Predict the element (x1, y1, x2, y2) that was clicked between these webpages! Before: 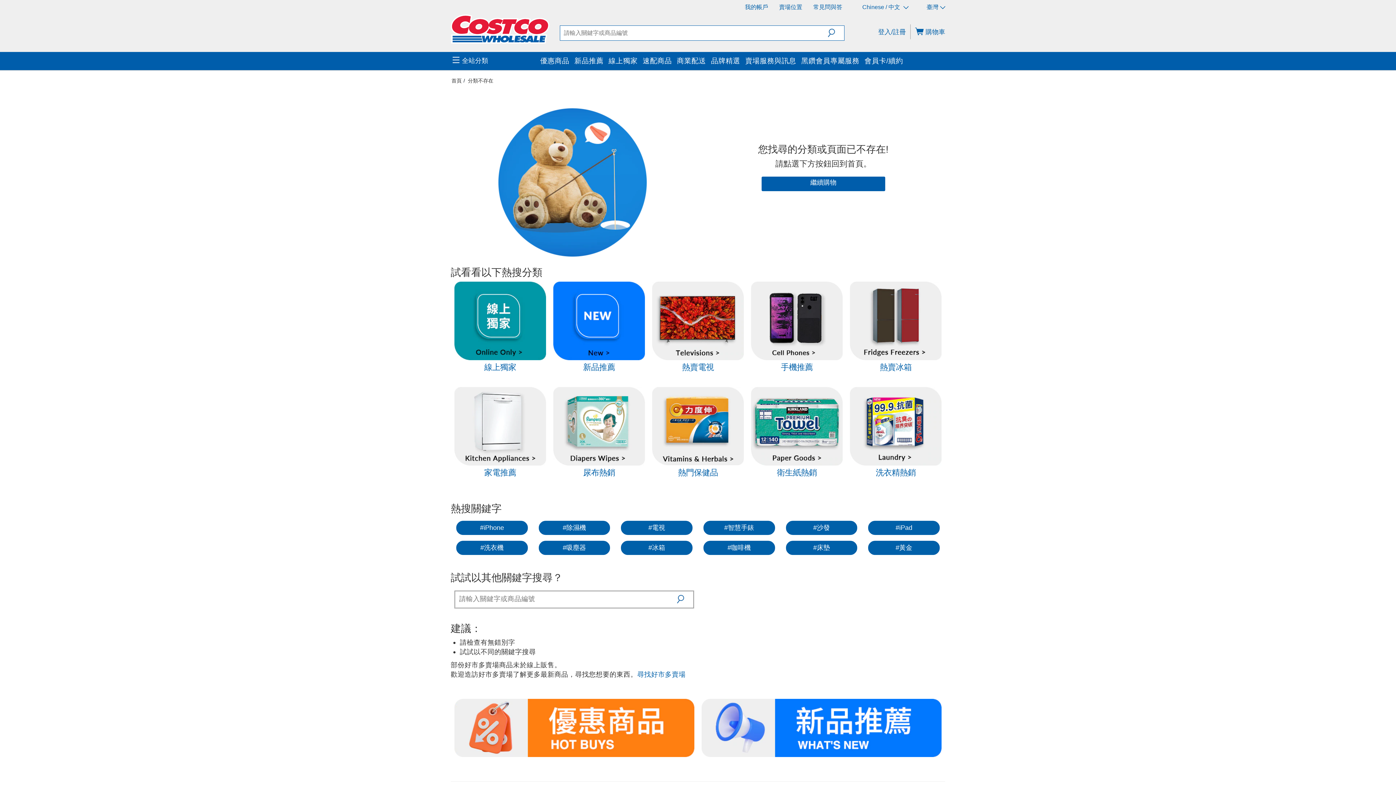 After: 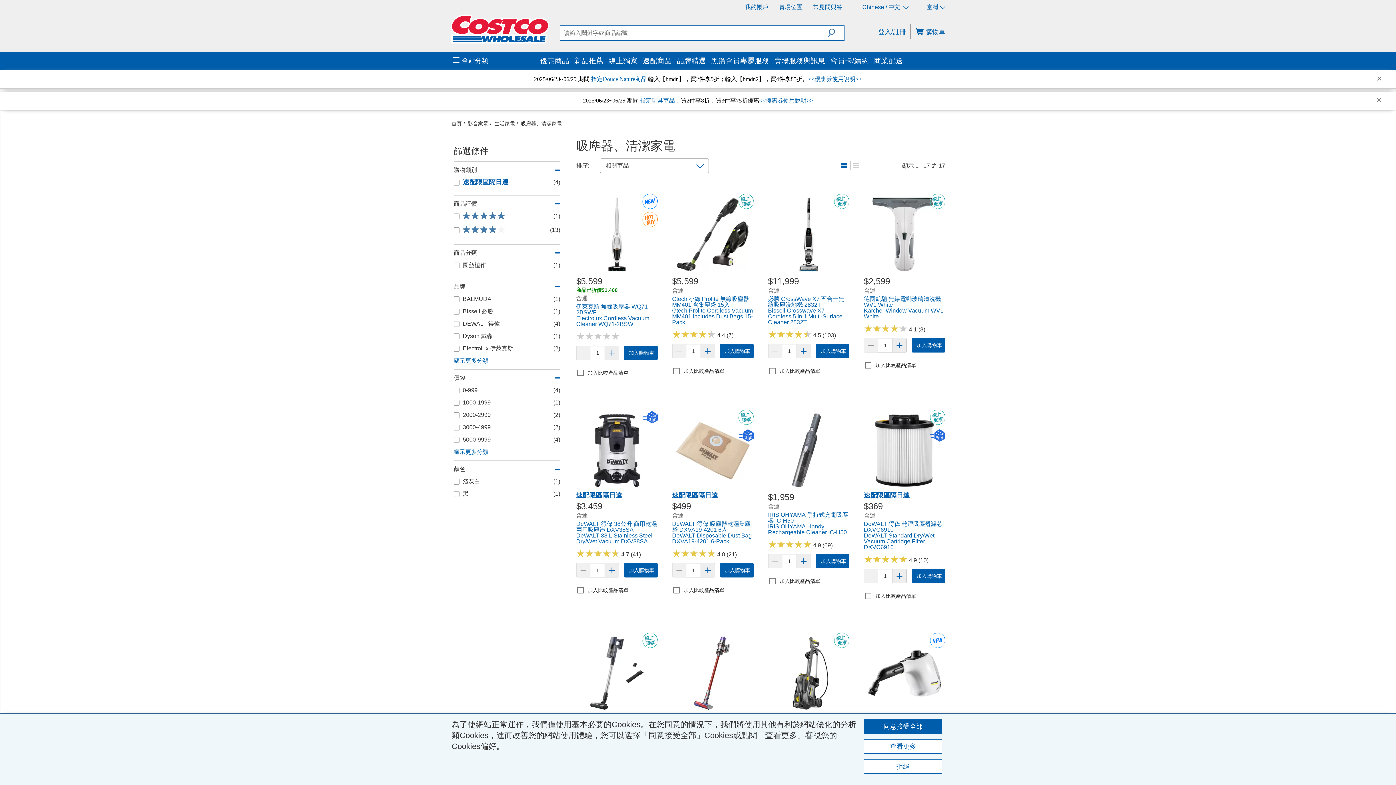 Action: label: #吸塵器 bbox: (536, 481, 612, 496)